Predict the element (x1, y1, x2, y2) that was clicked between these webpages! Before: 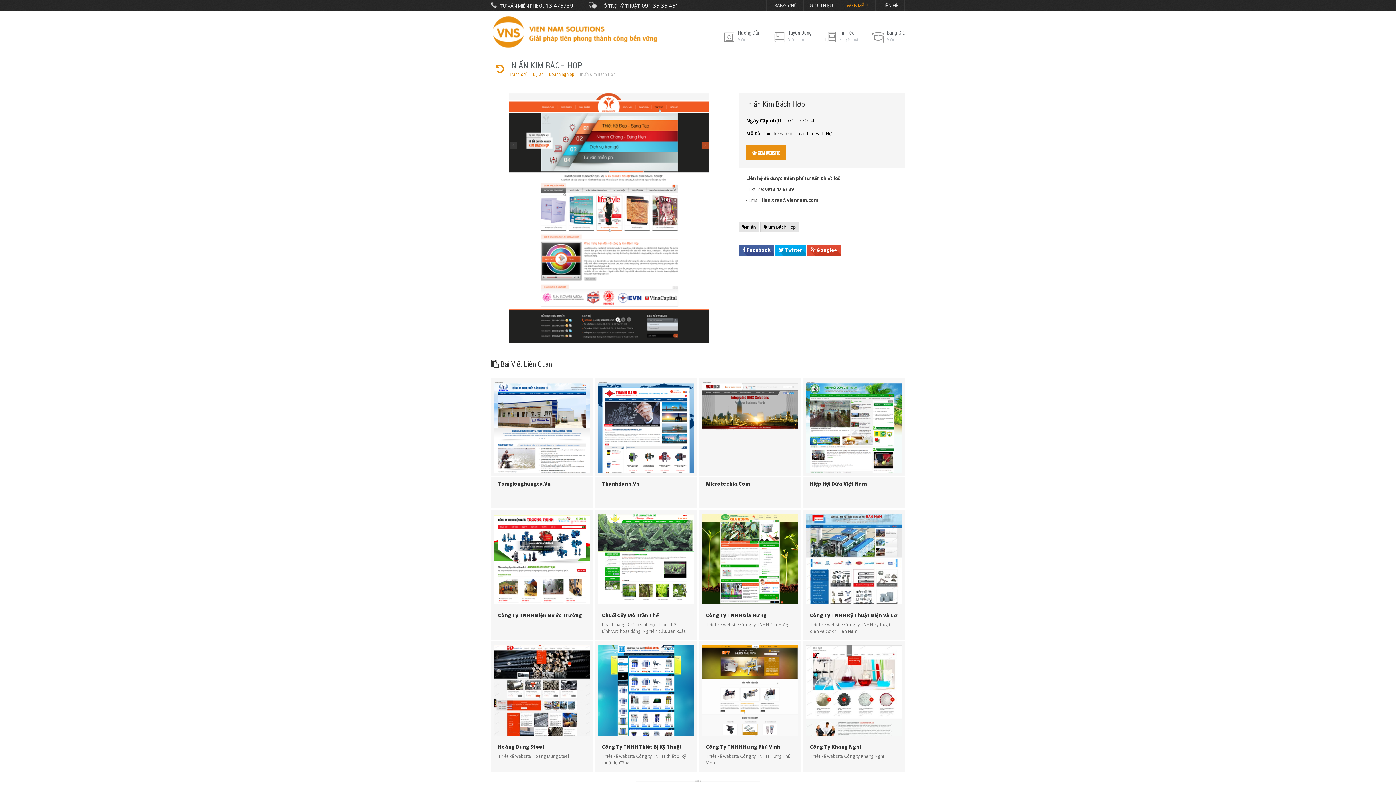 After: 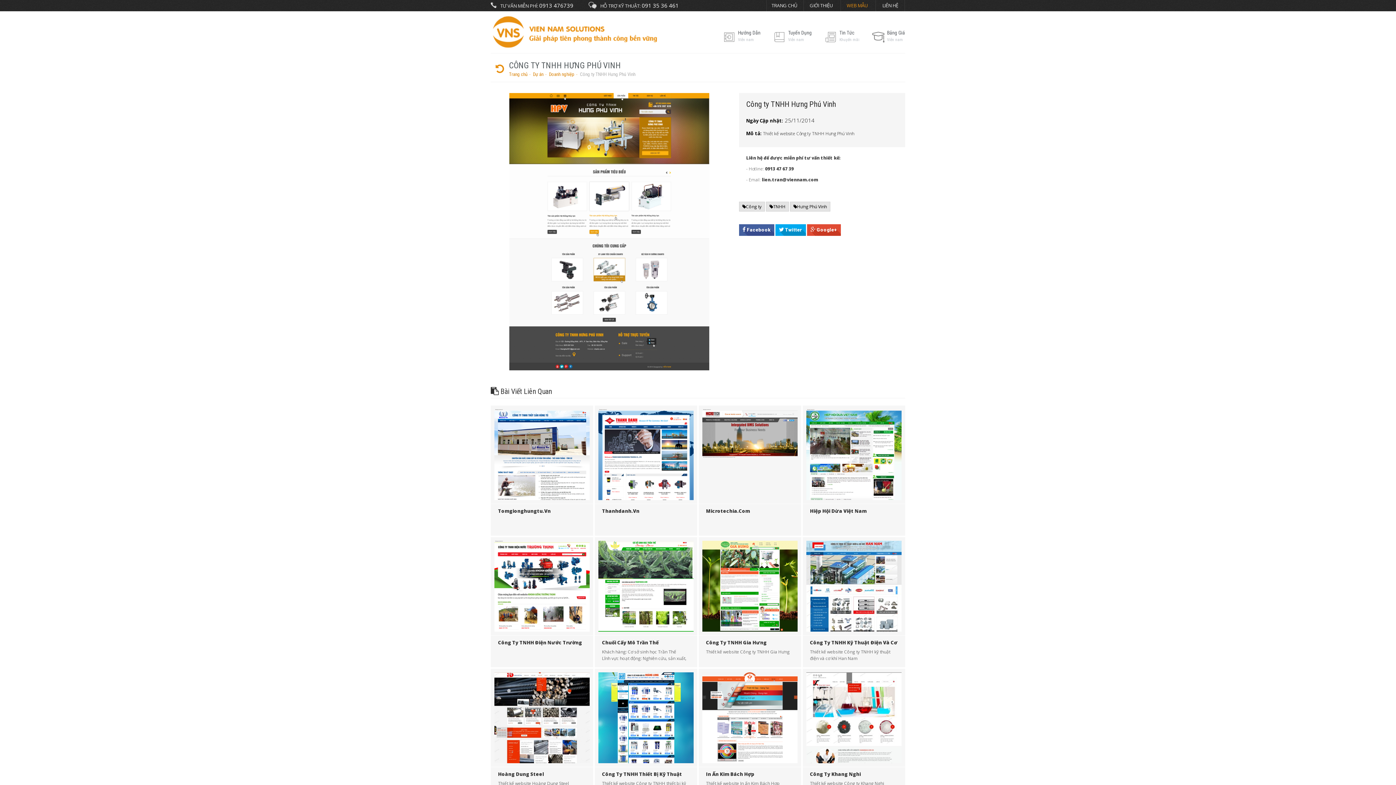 Action: bbox: (706, 744, 780, 750) label: Công Ty TNHH Hưng Phú Vinh